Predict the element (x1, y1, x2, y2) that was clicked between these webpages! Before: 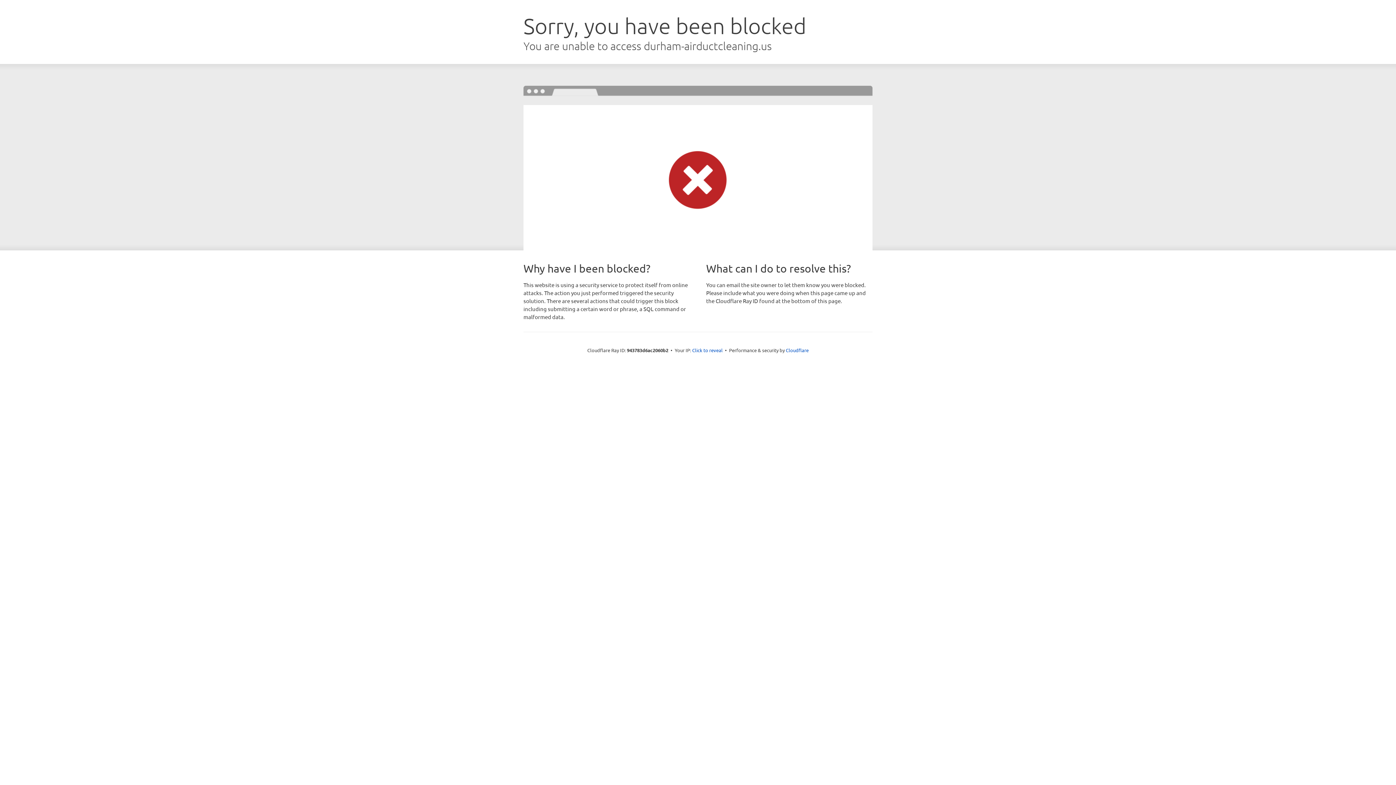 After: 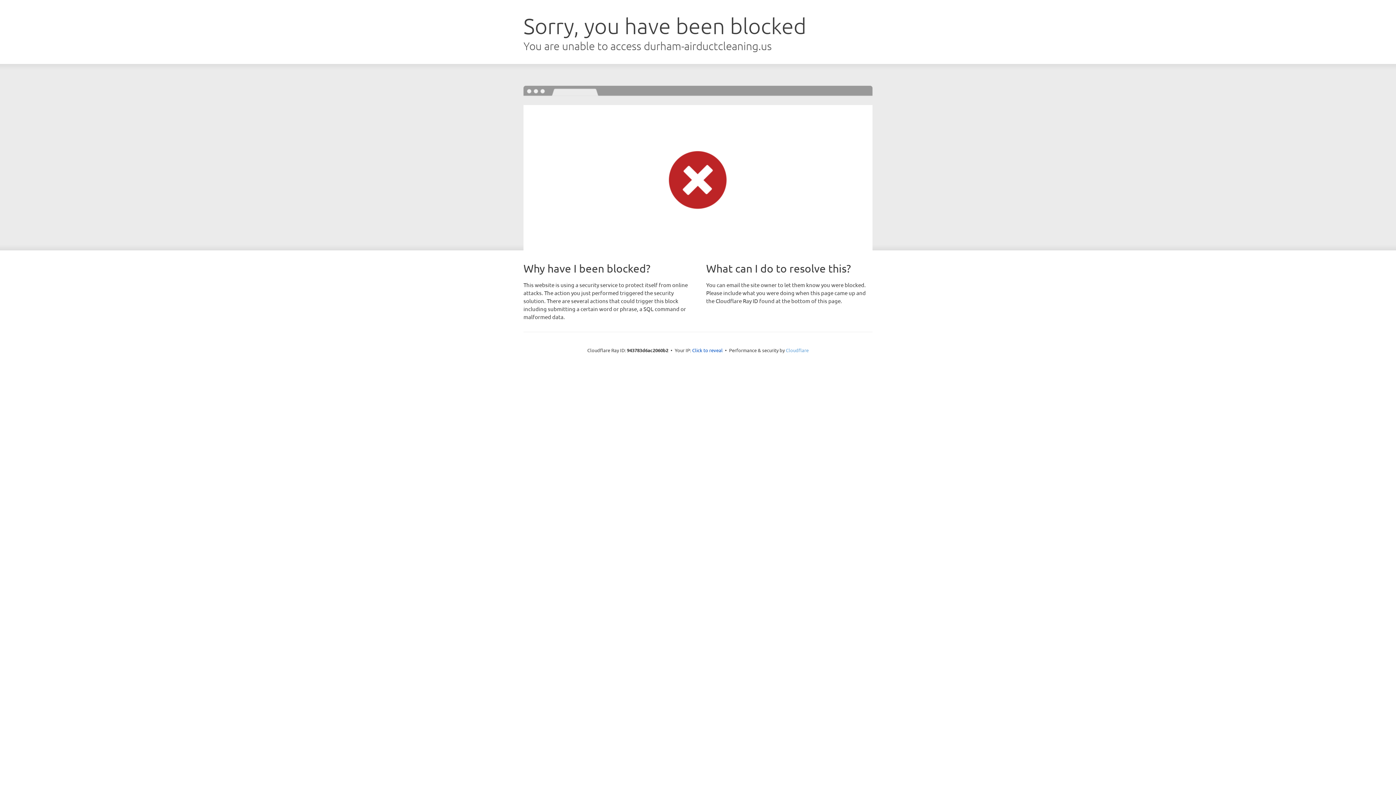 Action: bbox: (786, 347, 808, 353) label: Cloudflare